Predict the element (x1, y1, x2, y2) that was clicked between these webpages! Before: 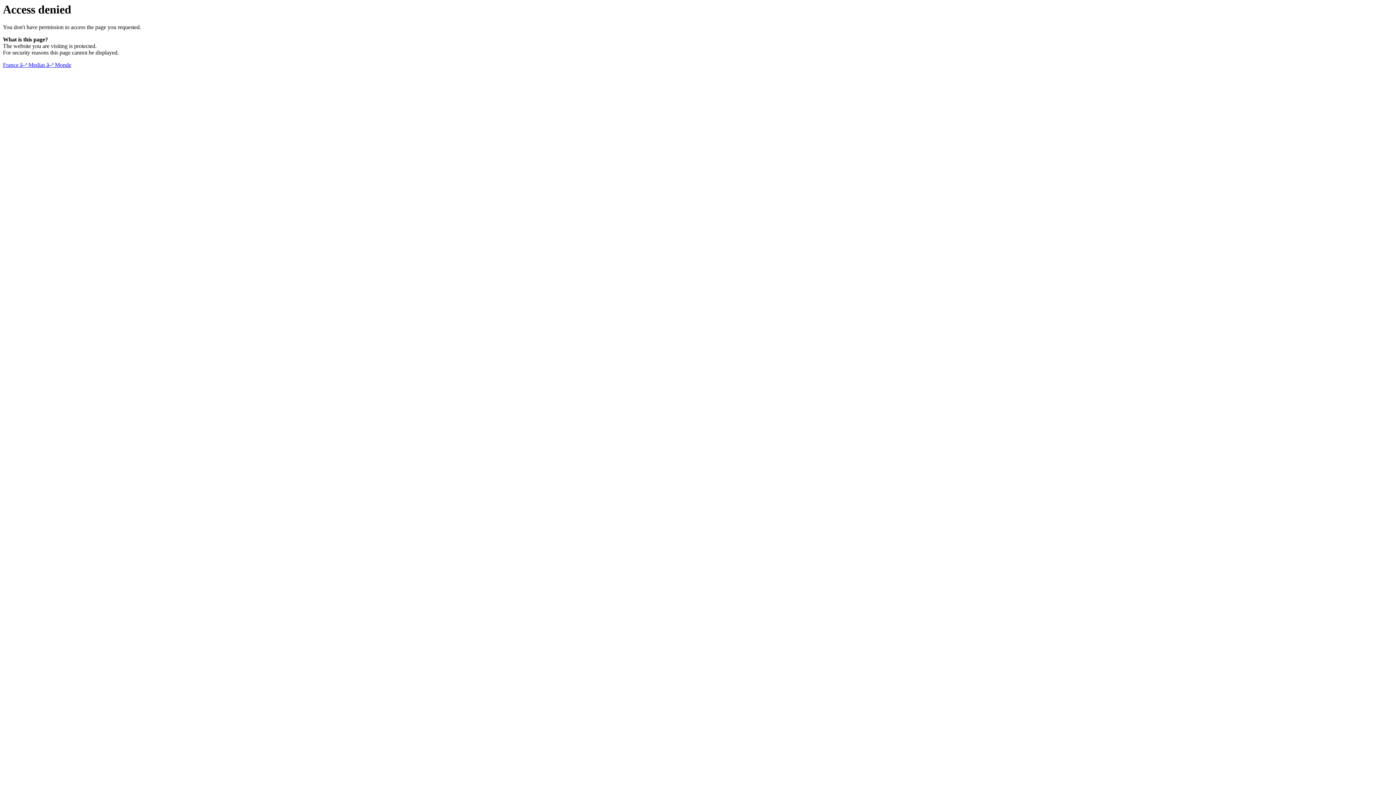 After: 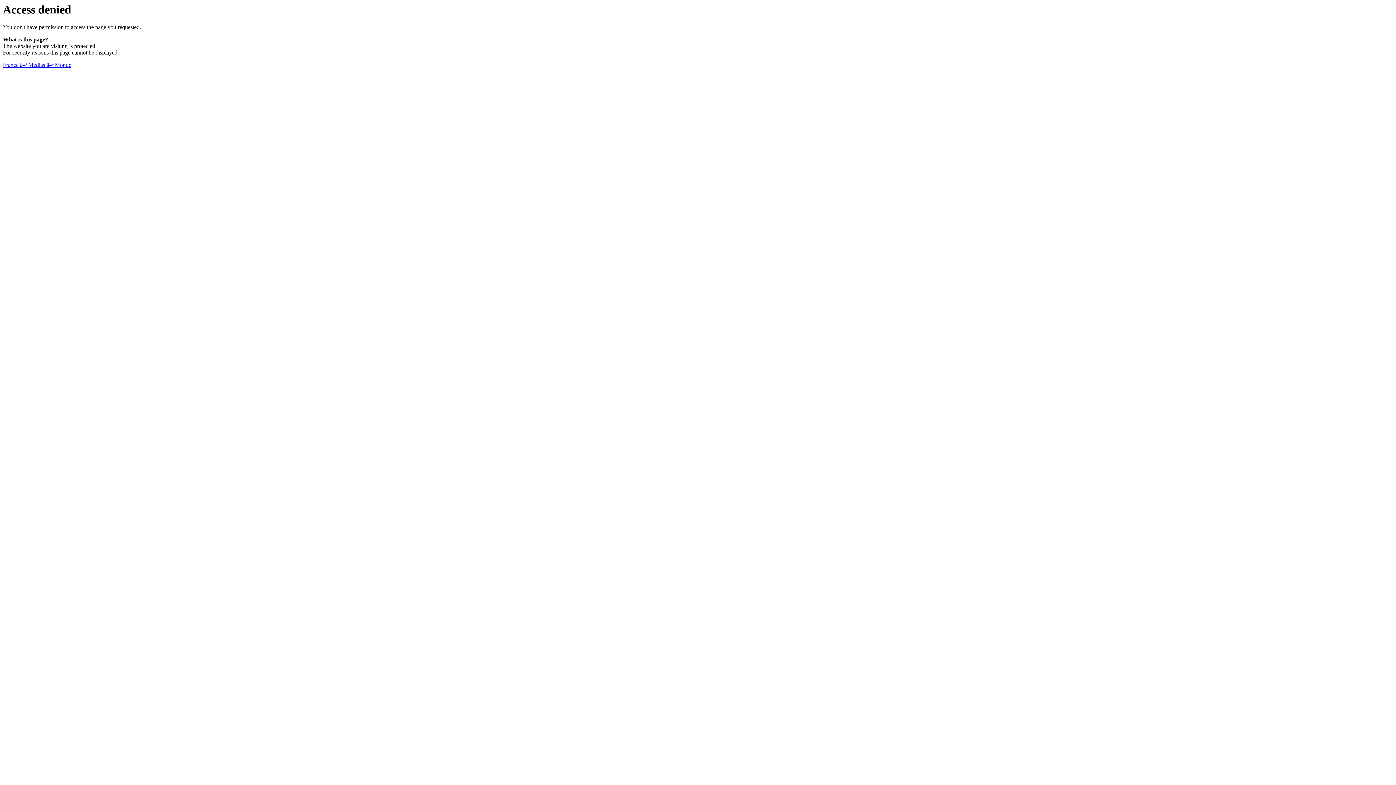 Action: bbox: (2, 61, 71, 68) label: France â–ª Medias â–ª Monde